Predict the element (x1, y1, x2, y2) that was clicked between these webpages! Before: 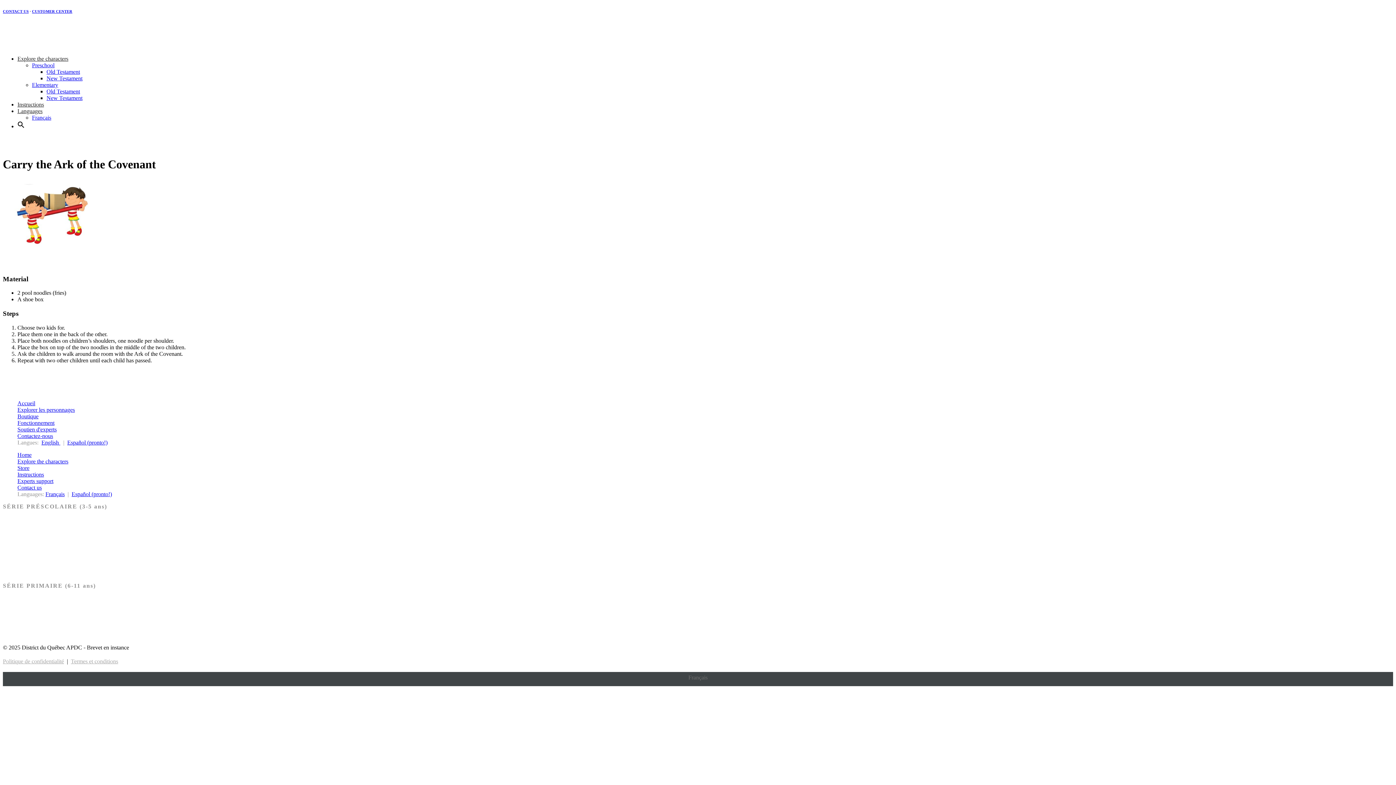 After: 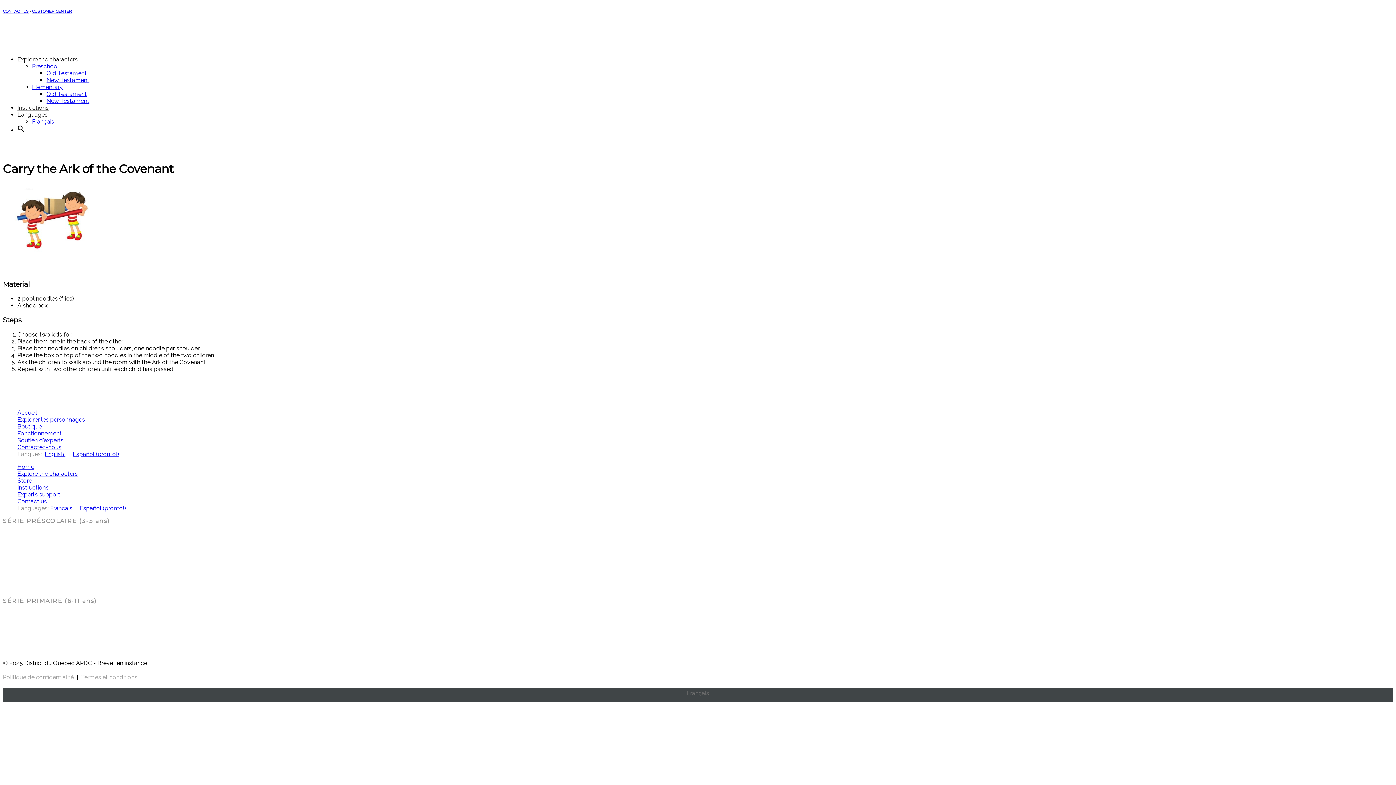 Action: bbox: (17, 123, 24, 129)